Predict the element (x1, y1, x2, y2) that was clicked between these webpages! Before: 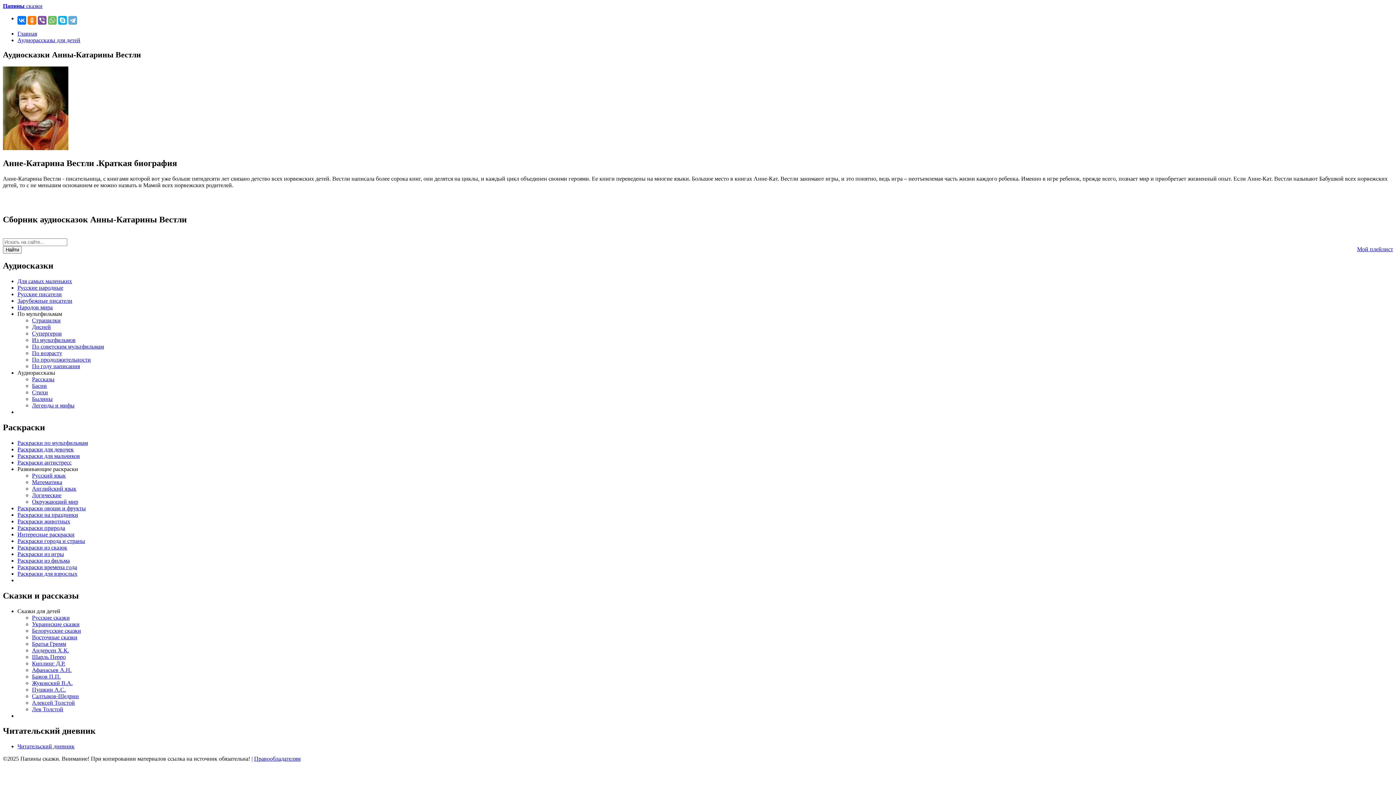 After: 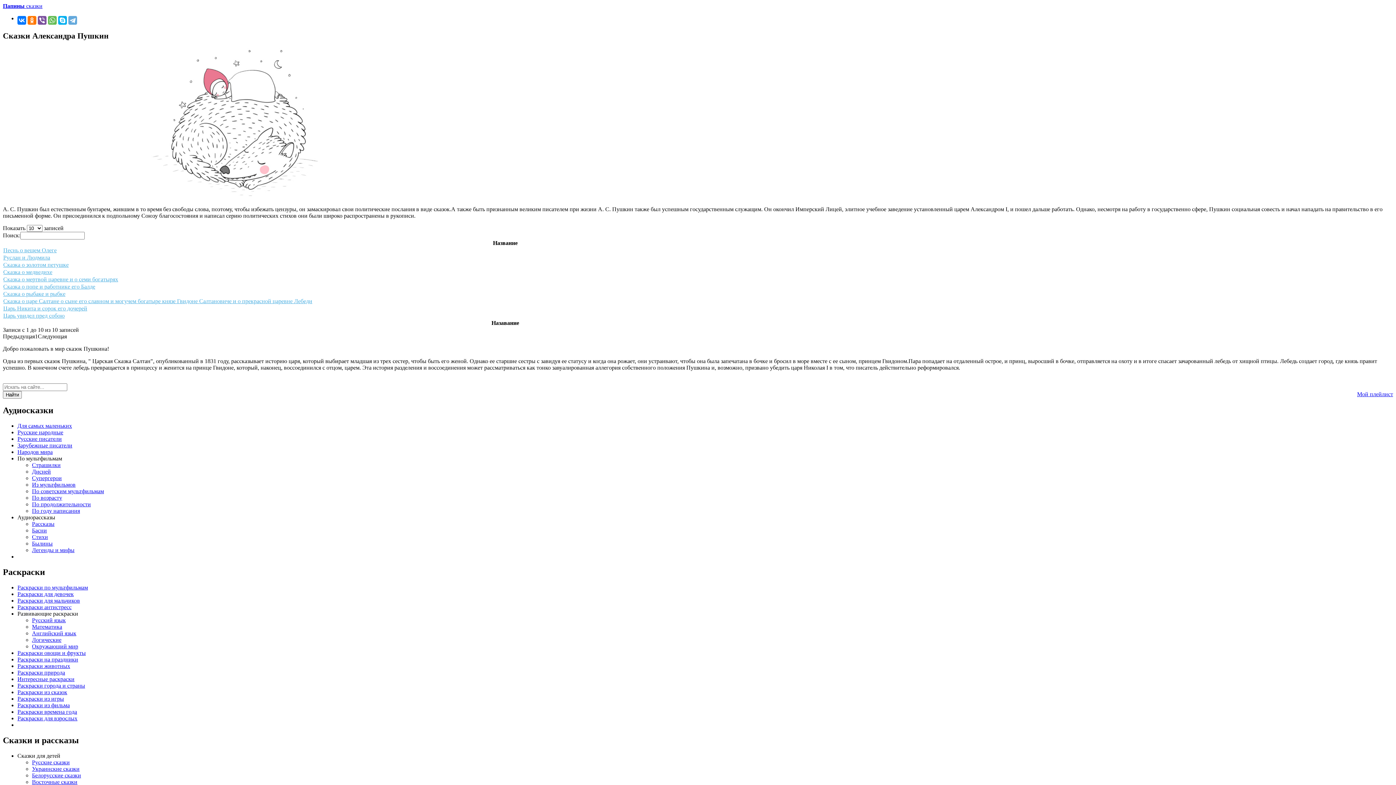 Action: bbox: (32, 686, 65, 692) label: Пушкин А.С.